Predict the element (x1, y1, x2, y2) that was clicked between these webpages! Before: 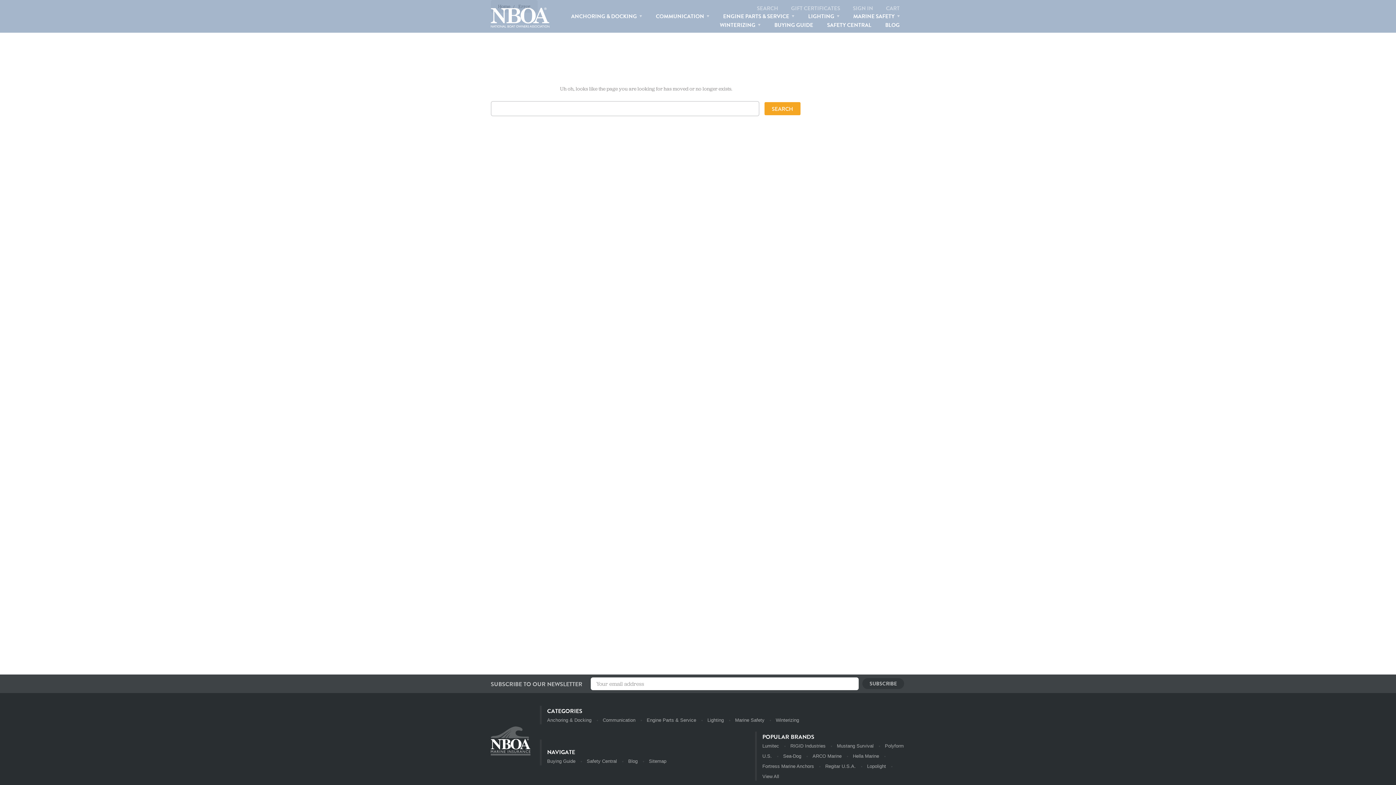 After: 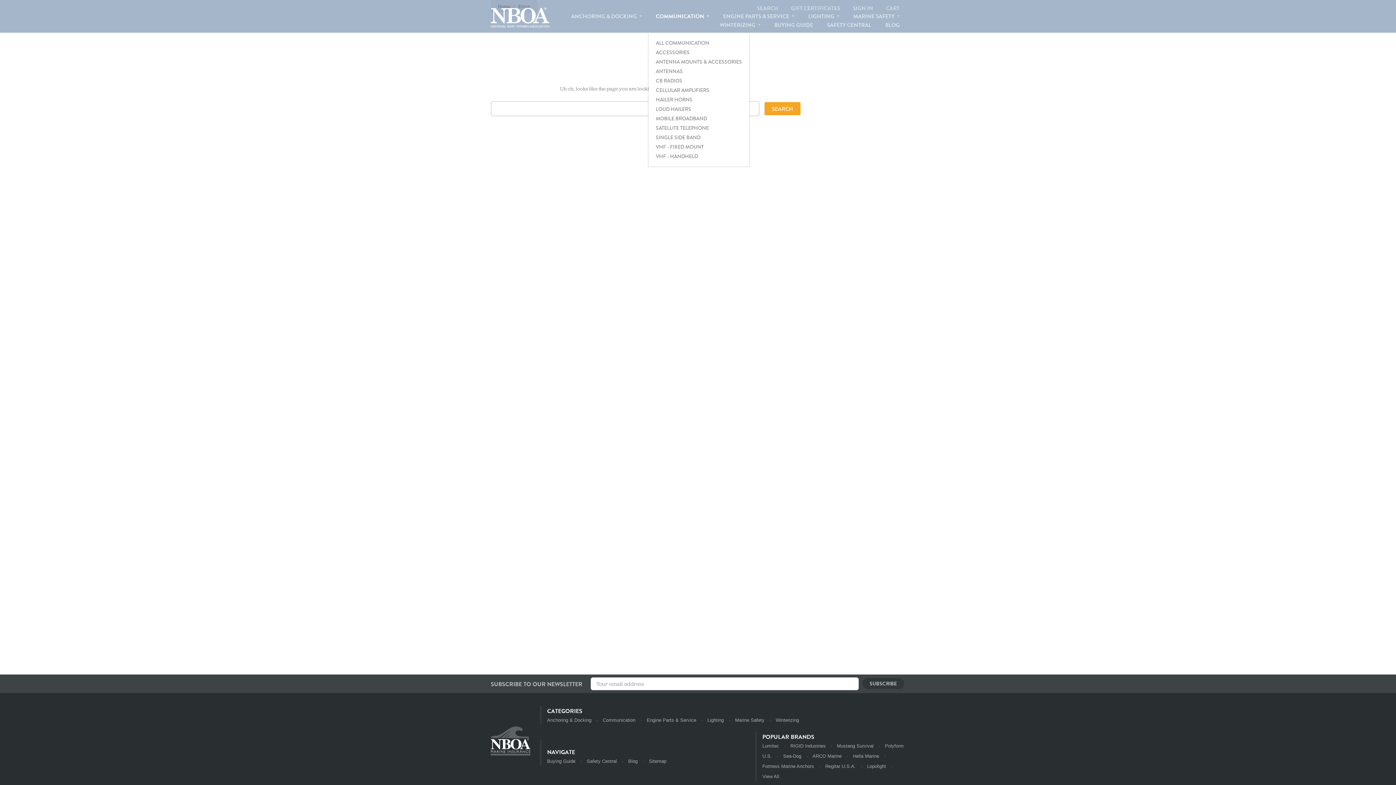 Action: bbox: (651, 11, 713, 20) label: COMMUNICATION  